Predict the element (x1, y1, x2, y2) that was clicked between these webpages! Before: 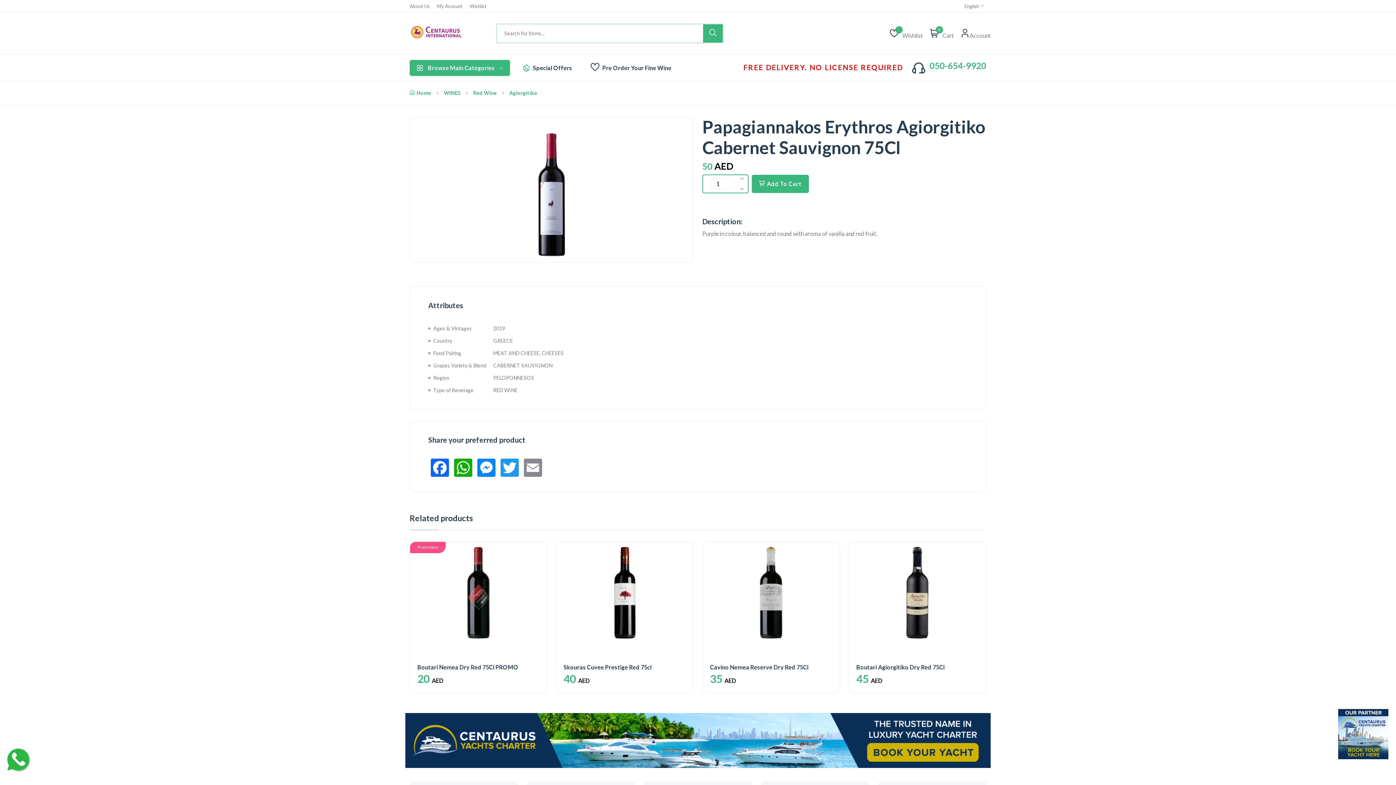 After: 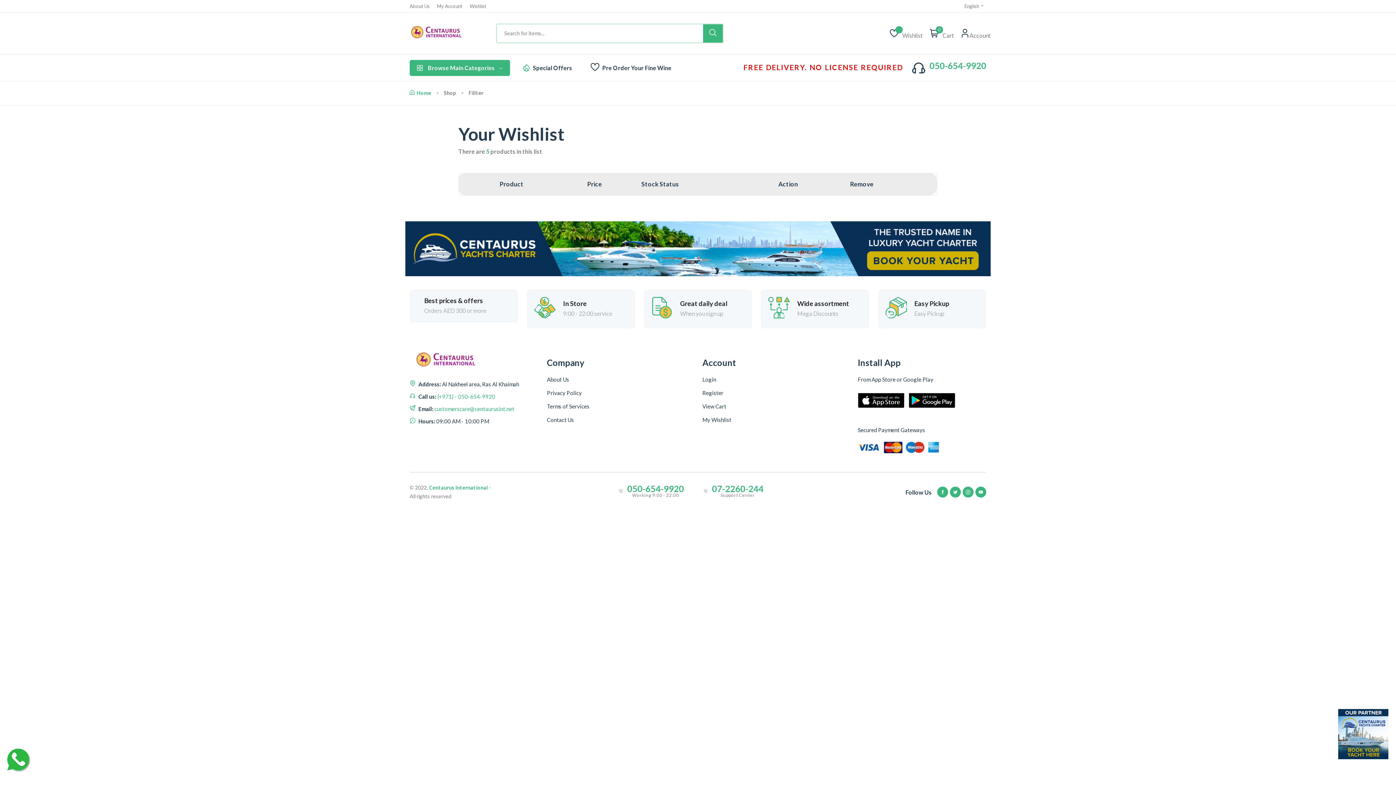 Action: bbox: (889, 28, 898, 38)